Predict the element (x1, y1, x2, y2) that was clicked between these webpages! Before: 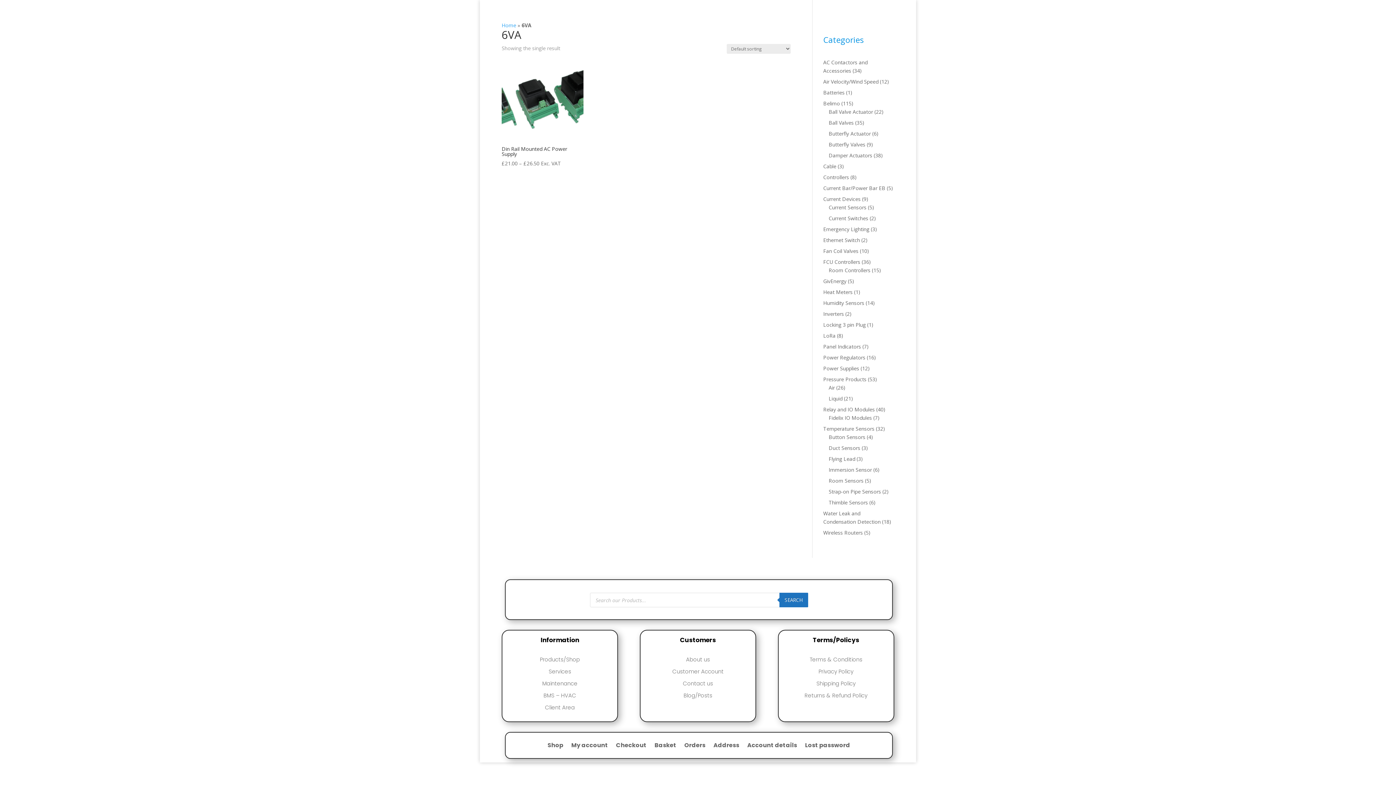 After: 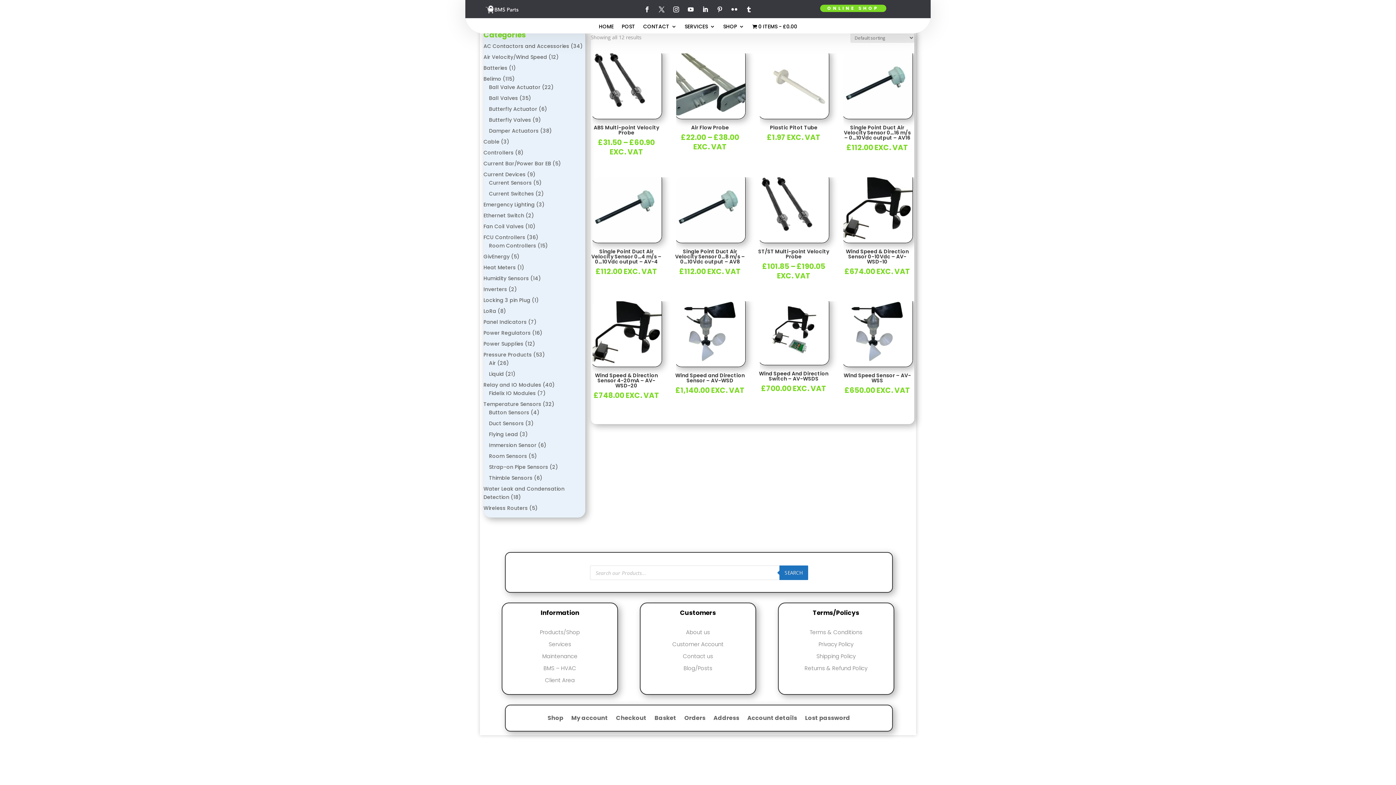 Action: label: Air Velocity/Wind Speed bbox: (823, 78, 878, 85)